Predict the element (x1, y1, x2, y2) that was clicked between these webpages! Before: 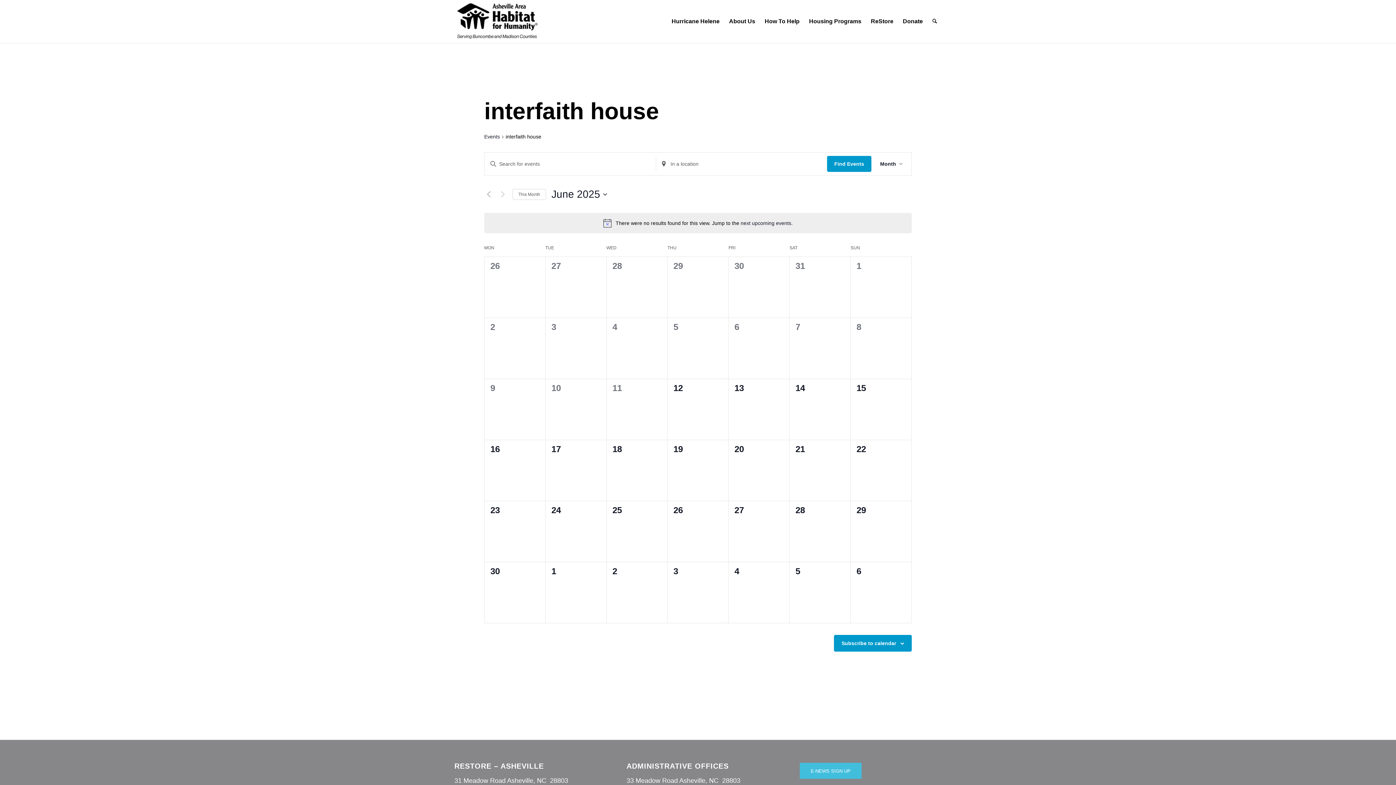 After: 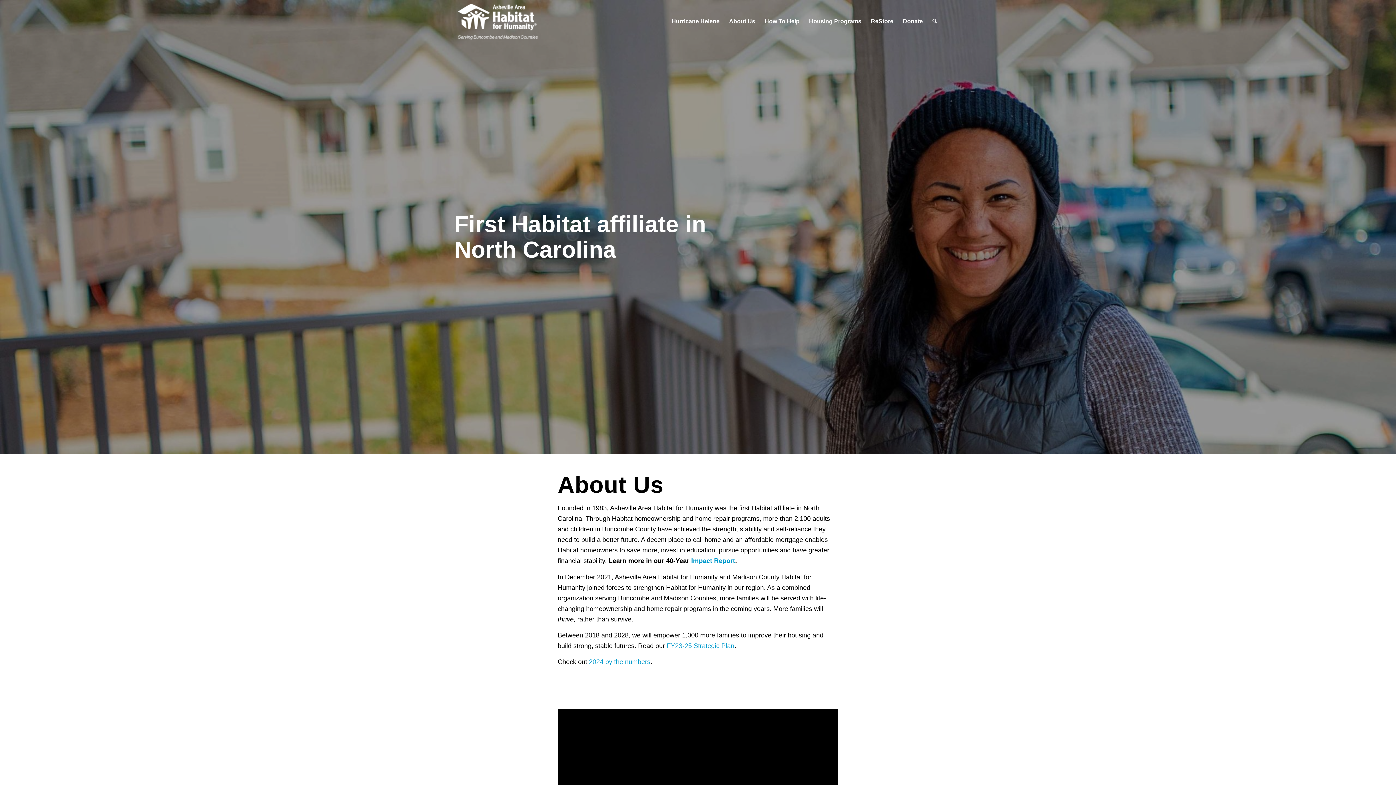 Action: bbox: (724, 0, 760, 42) label: About Us